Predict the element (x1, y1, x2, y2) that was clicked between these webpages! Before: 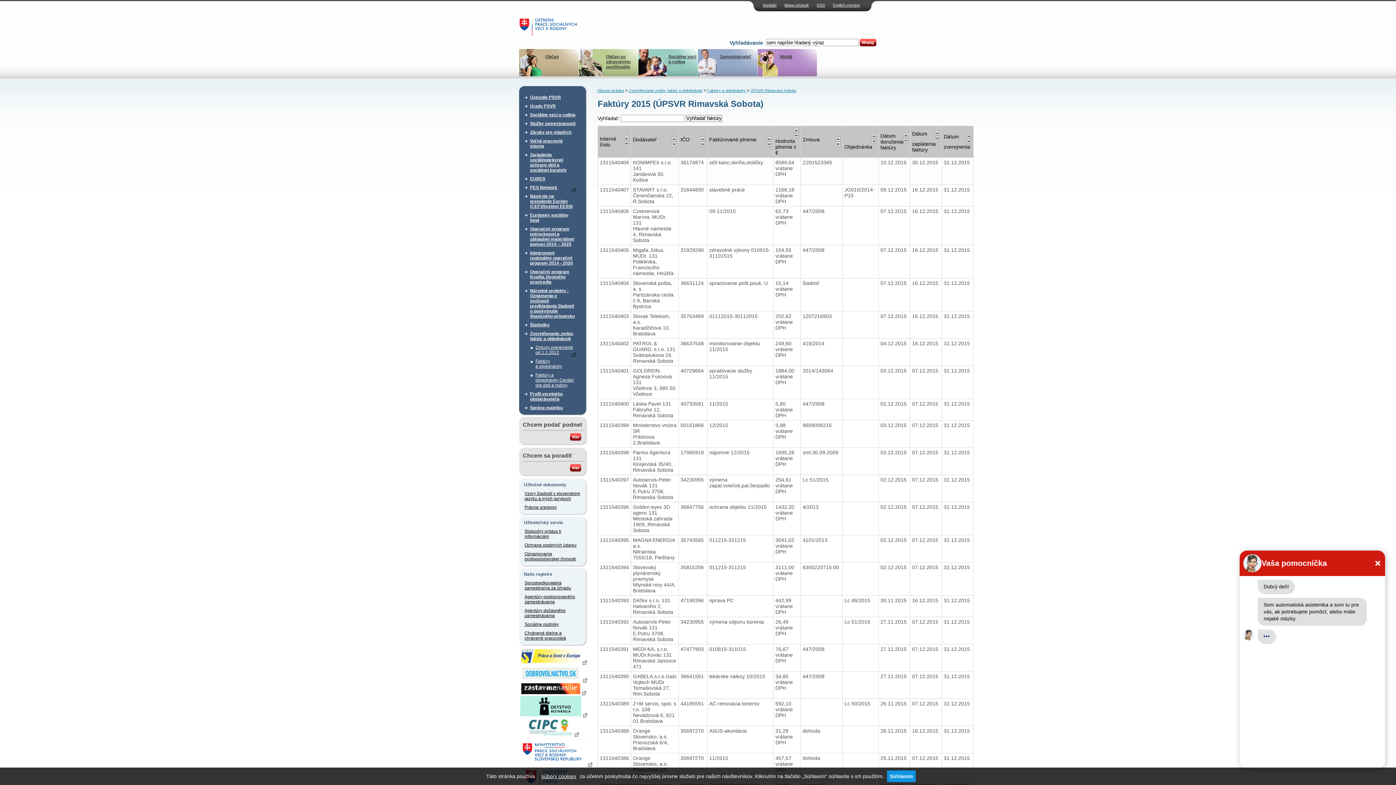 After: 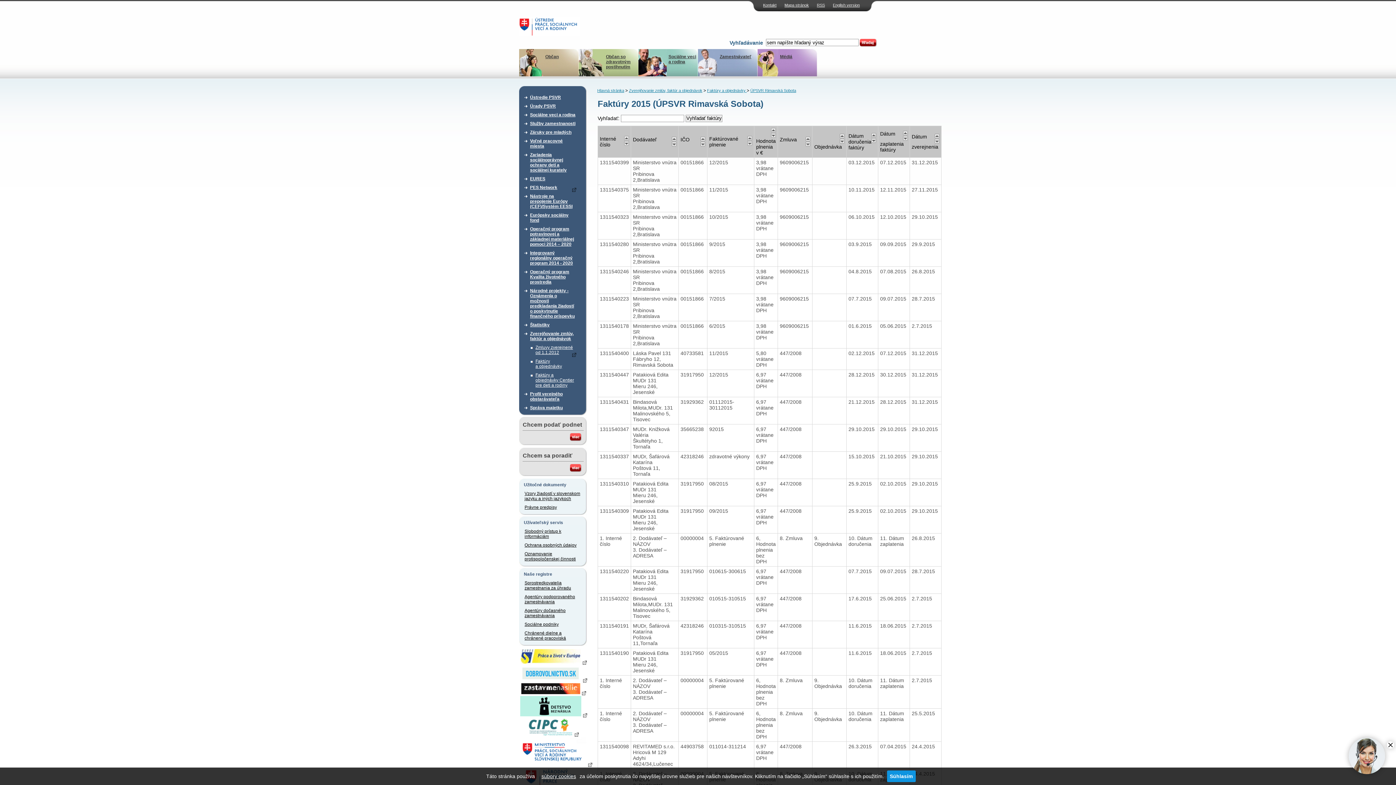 Action: bbox: (794, 127, 798, 133)